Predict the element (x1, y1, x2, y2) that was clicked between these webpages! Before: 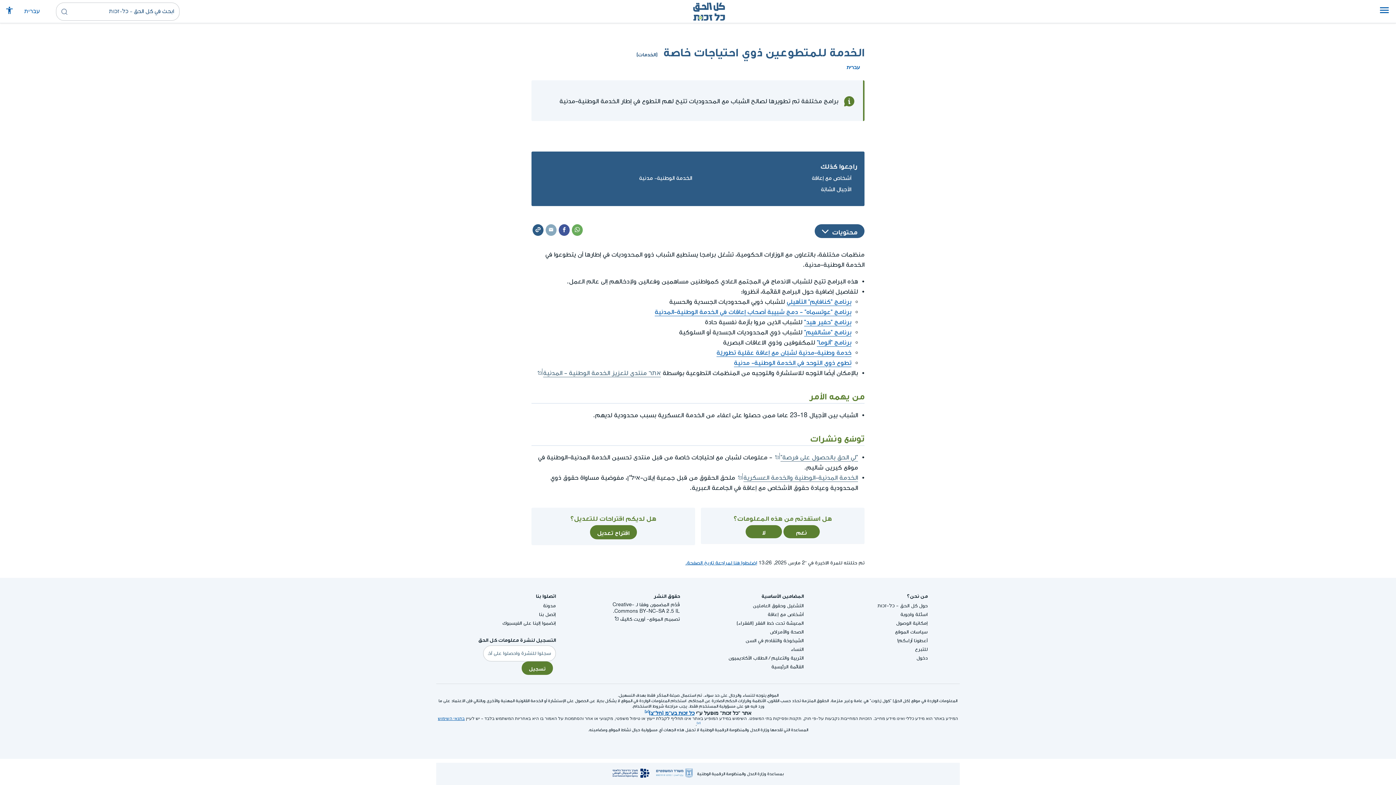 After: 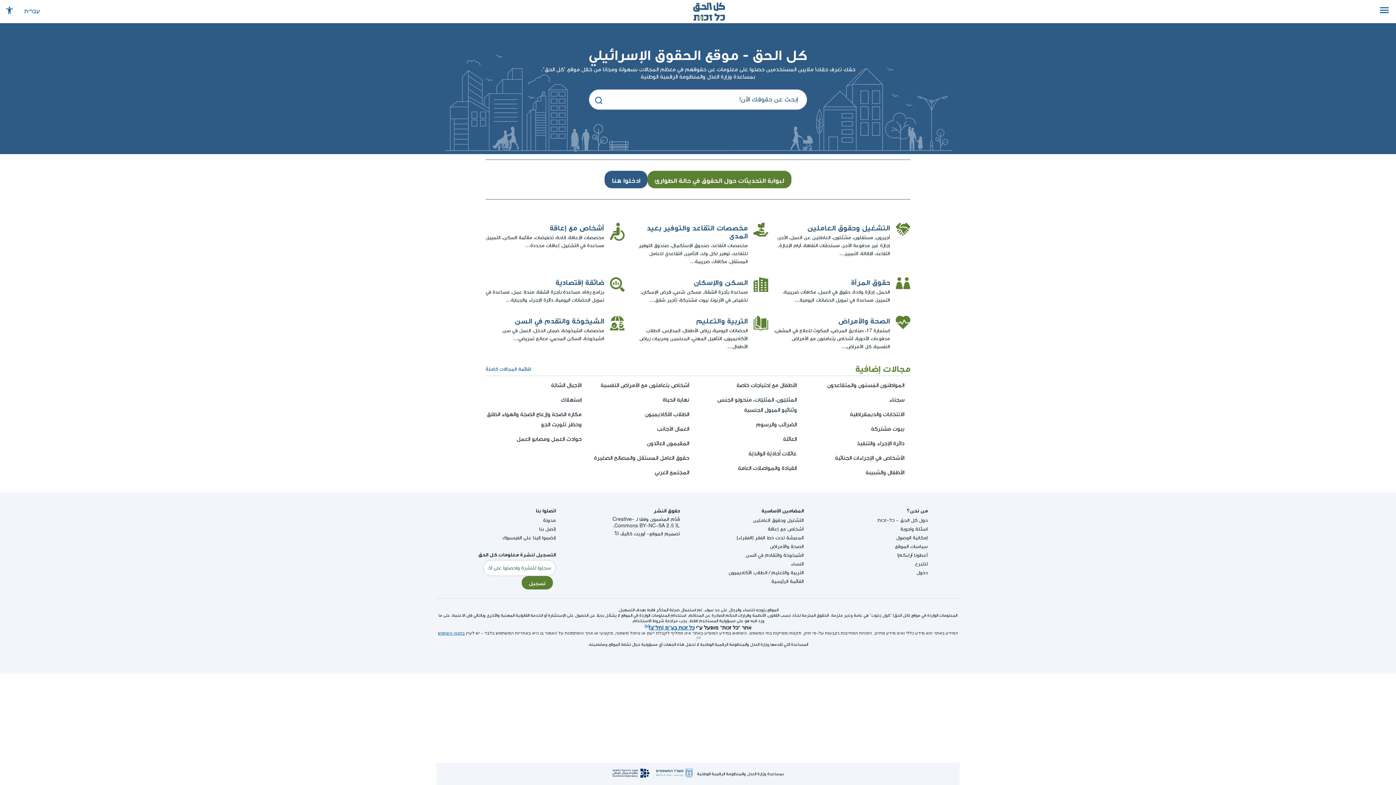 Action: label: الصفحة الرئيسية كل الحق - כל-זכות bbox: (672, 2, 725, 20)